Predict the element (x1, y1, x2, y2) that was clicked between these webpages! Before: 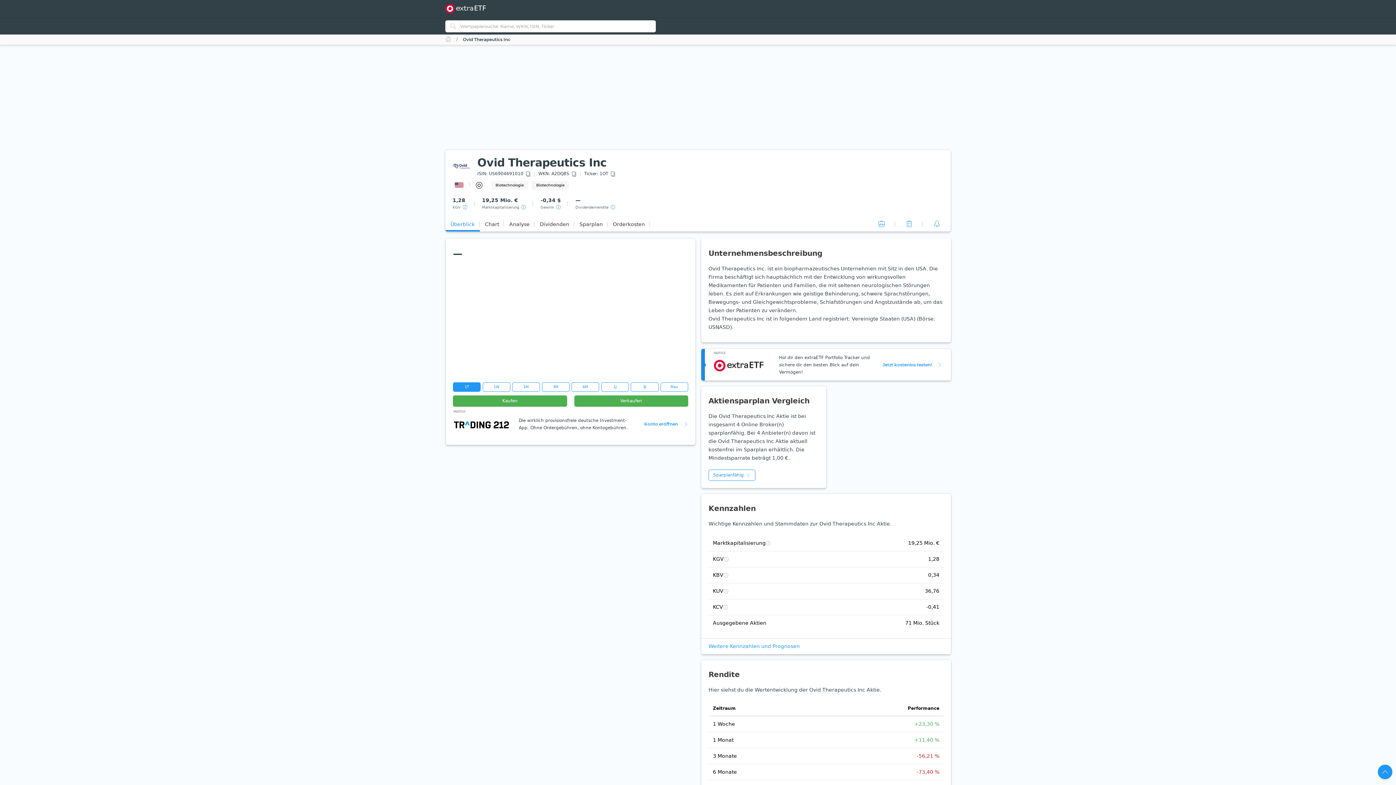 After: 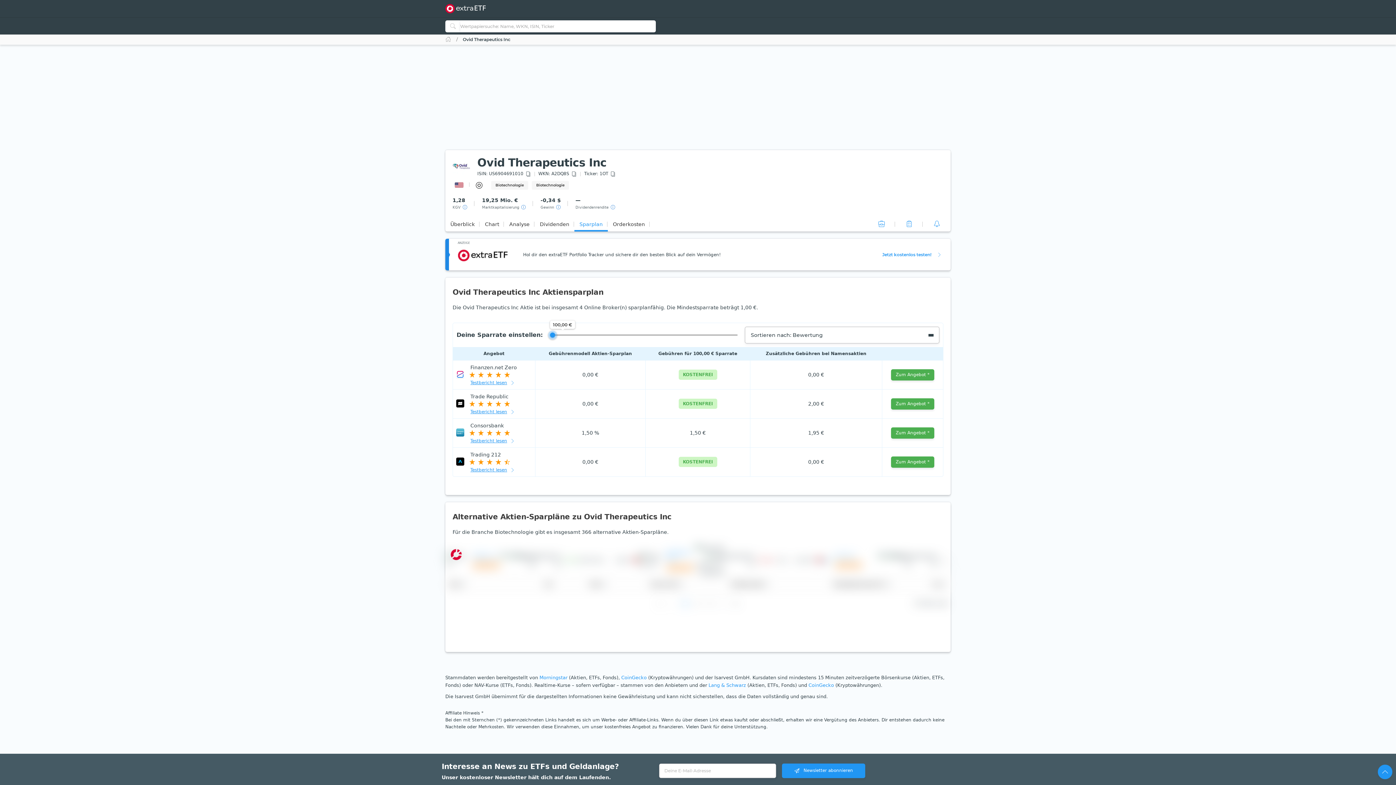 Action: label: Sparplan bbox: (574, 217, 608, 231)